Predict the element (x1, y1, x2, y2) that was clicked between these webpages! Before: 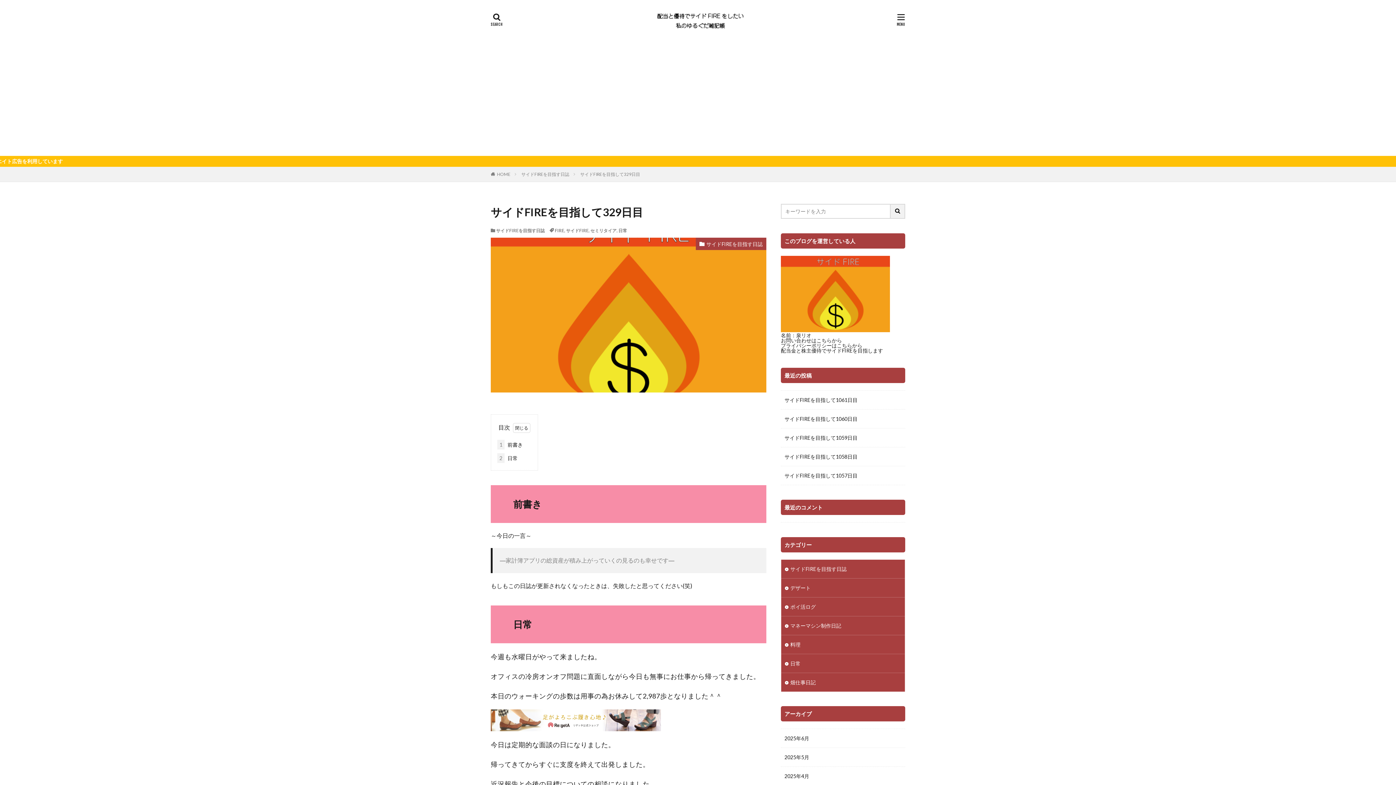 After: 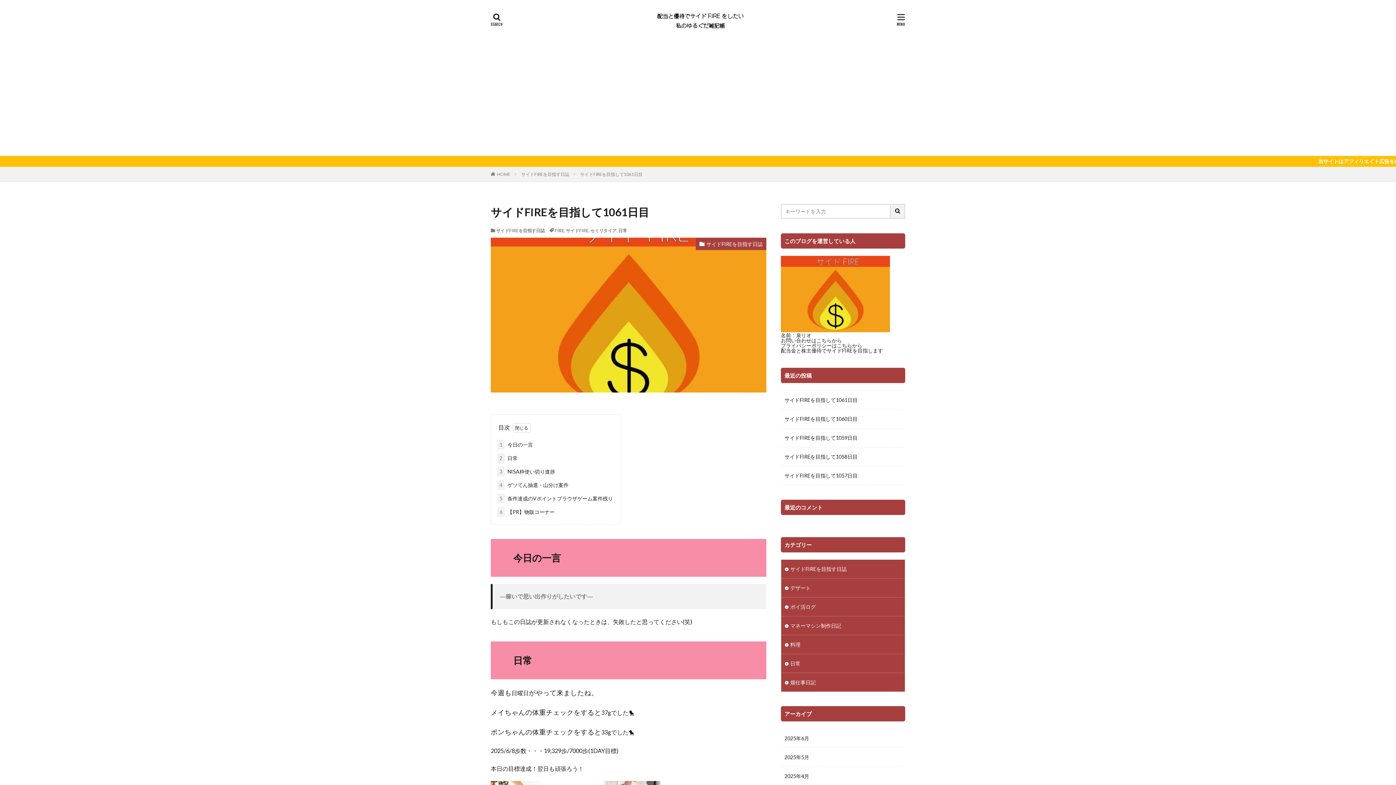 Action: bbox: (784, 396, 857, 404) label: サイドFIREを目指して1061日目